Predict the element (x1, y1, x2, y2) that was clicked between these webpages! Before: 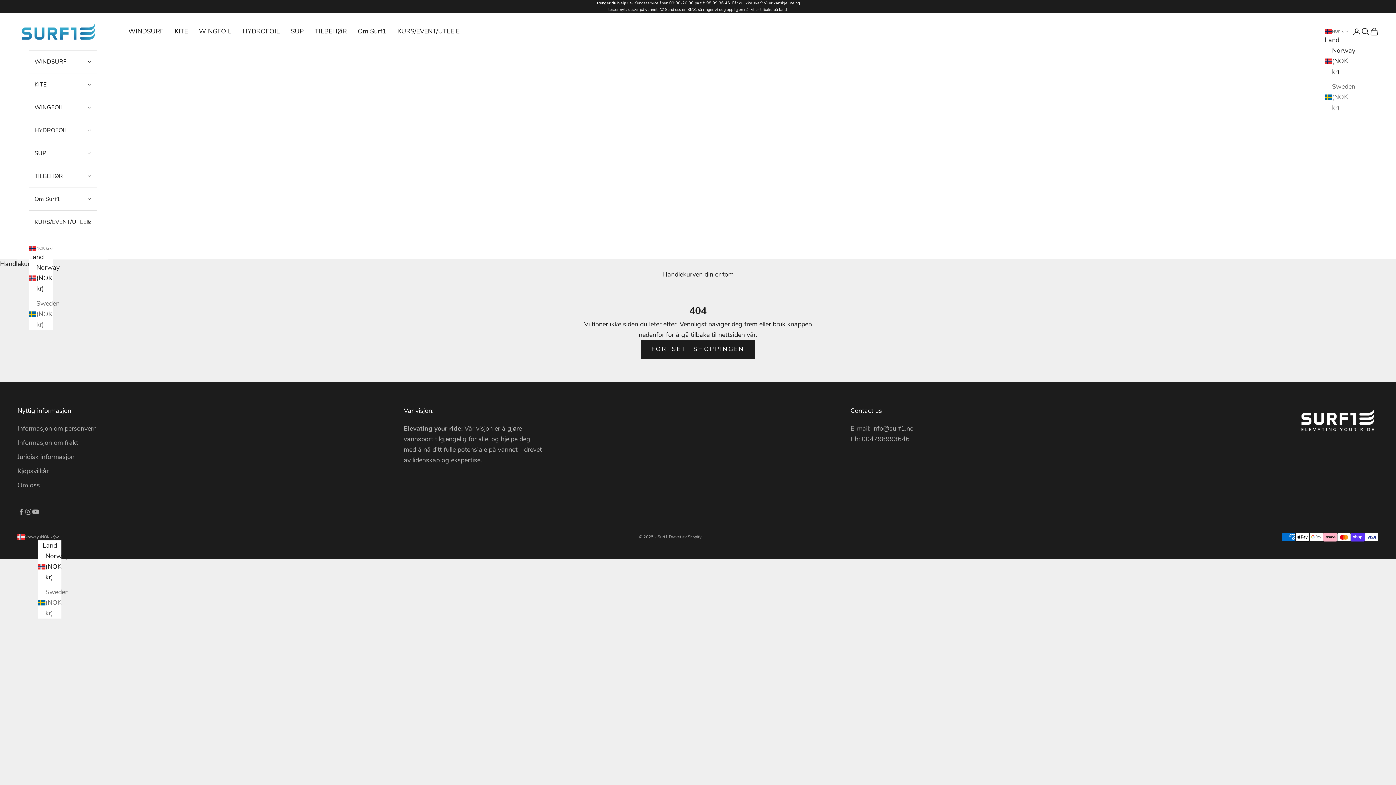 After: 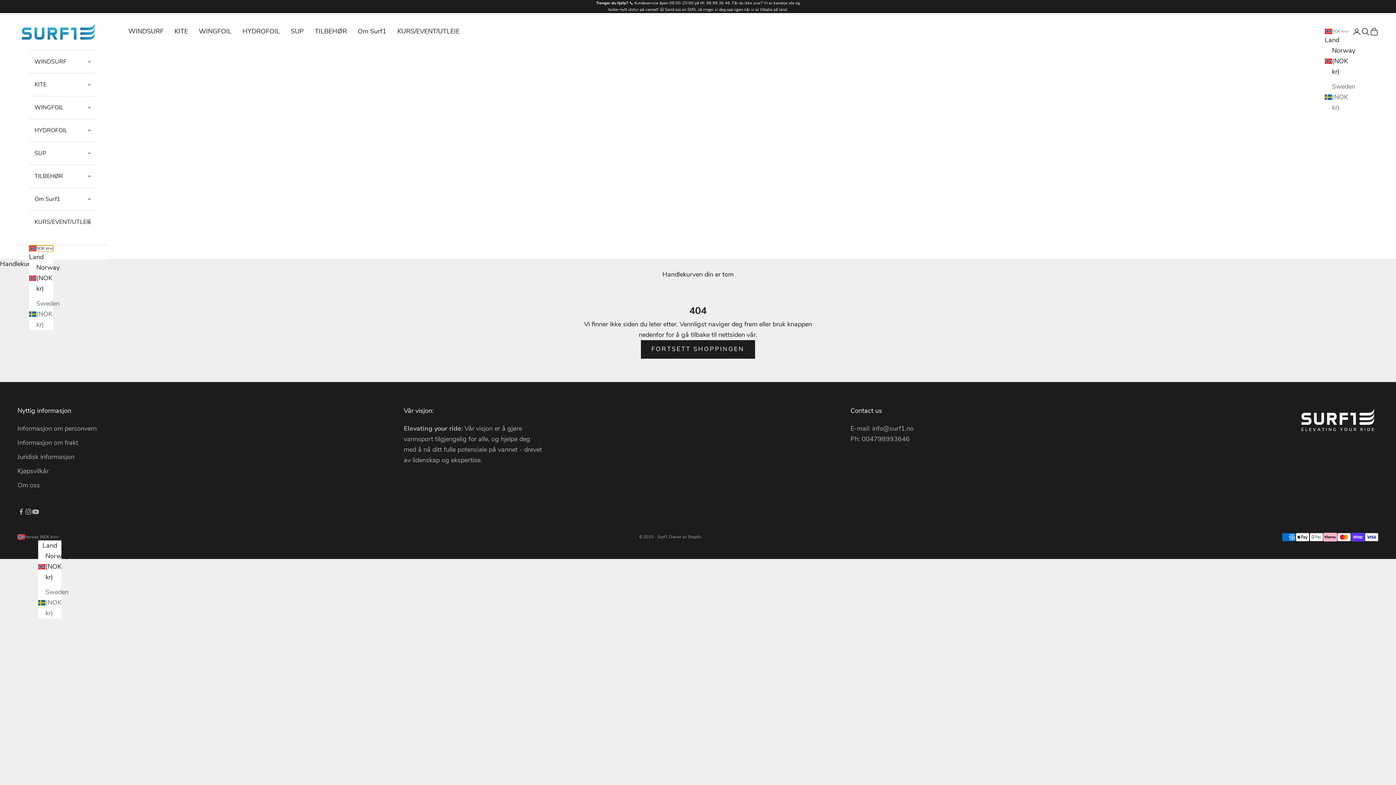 Action: label: Endre land eller valuta bbox: (29, 245, 53, 251)